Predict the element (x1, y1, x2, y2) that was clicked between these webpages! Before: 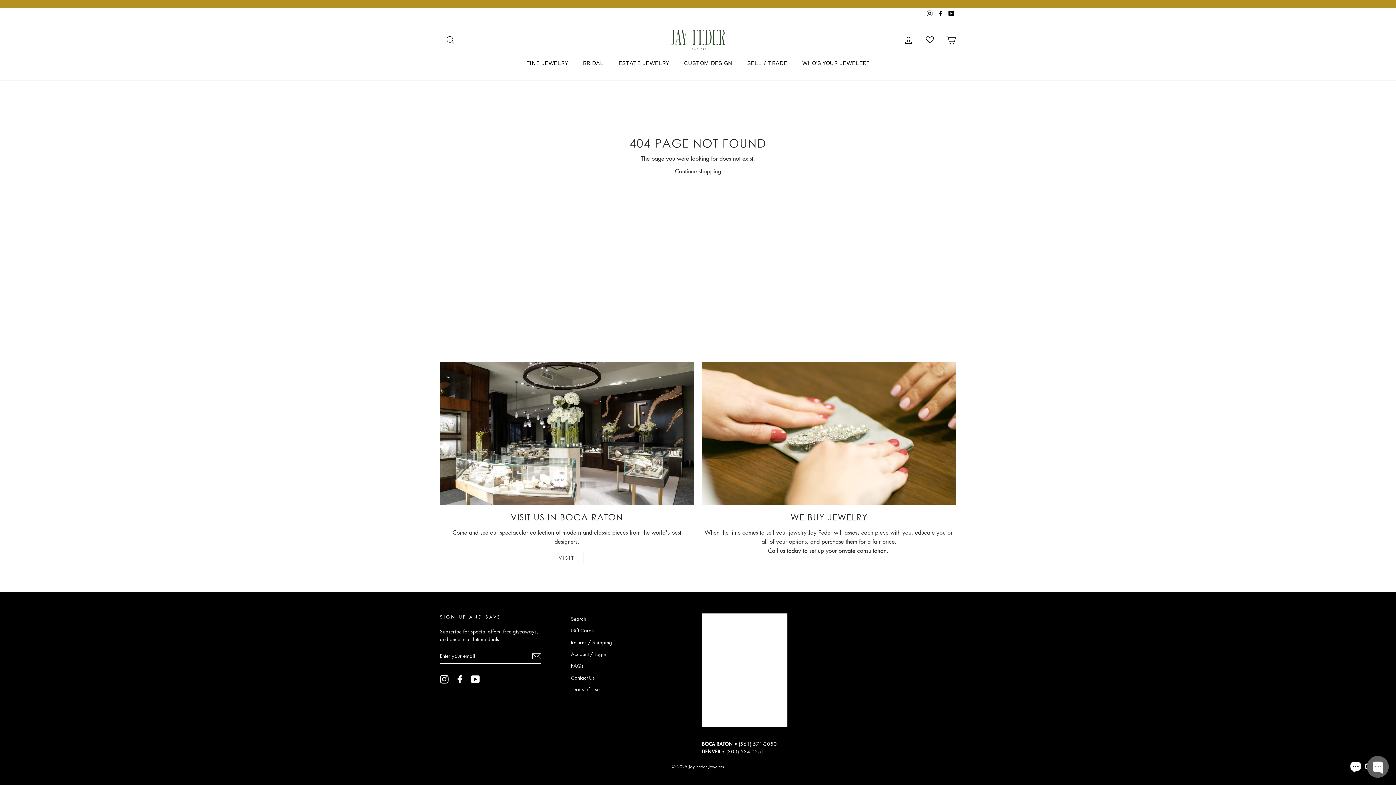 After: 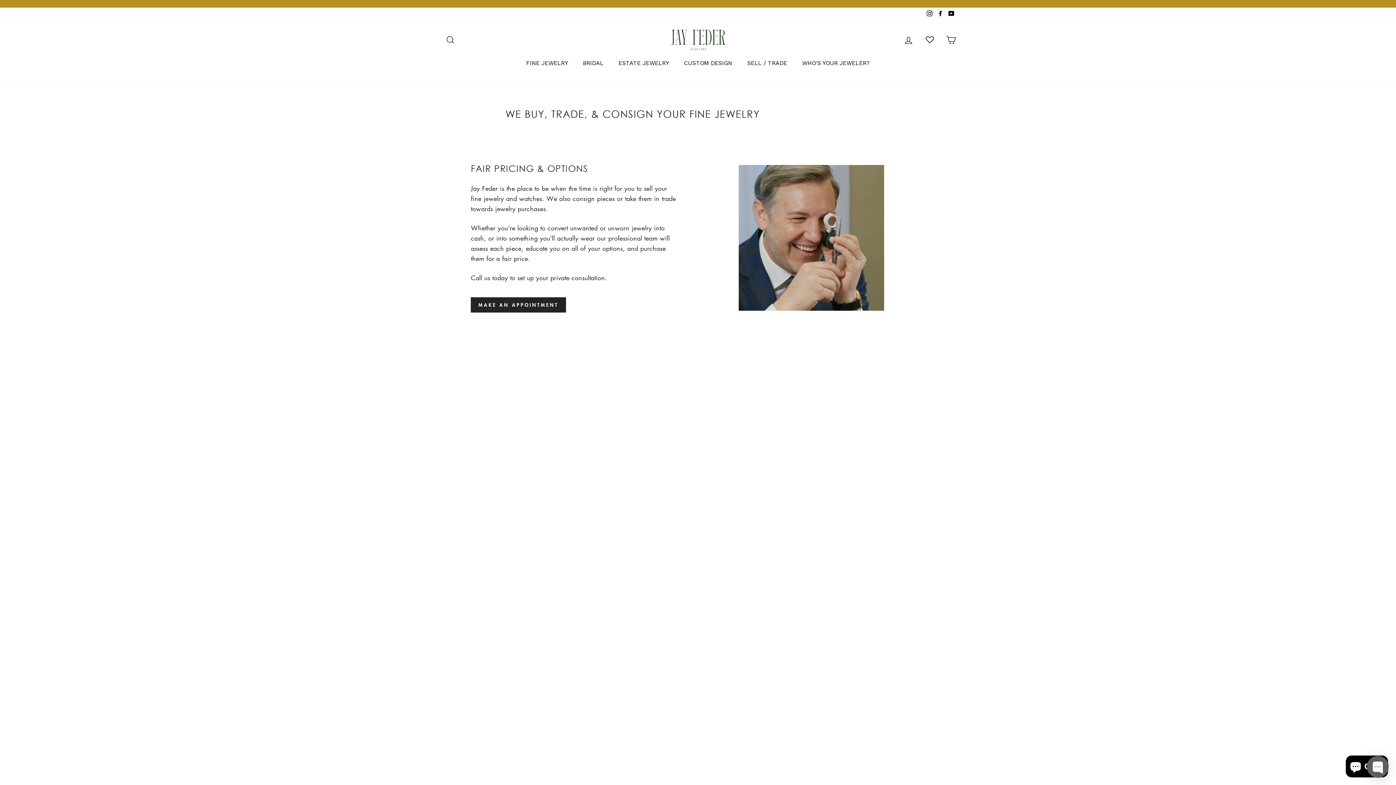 Action: bbox: (702, 362, 956, 505)